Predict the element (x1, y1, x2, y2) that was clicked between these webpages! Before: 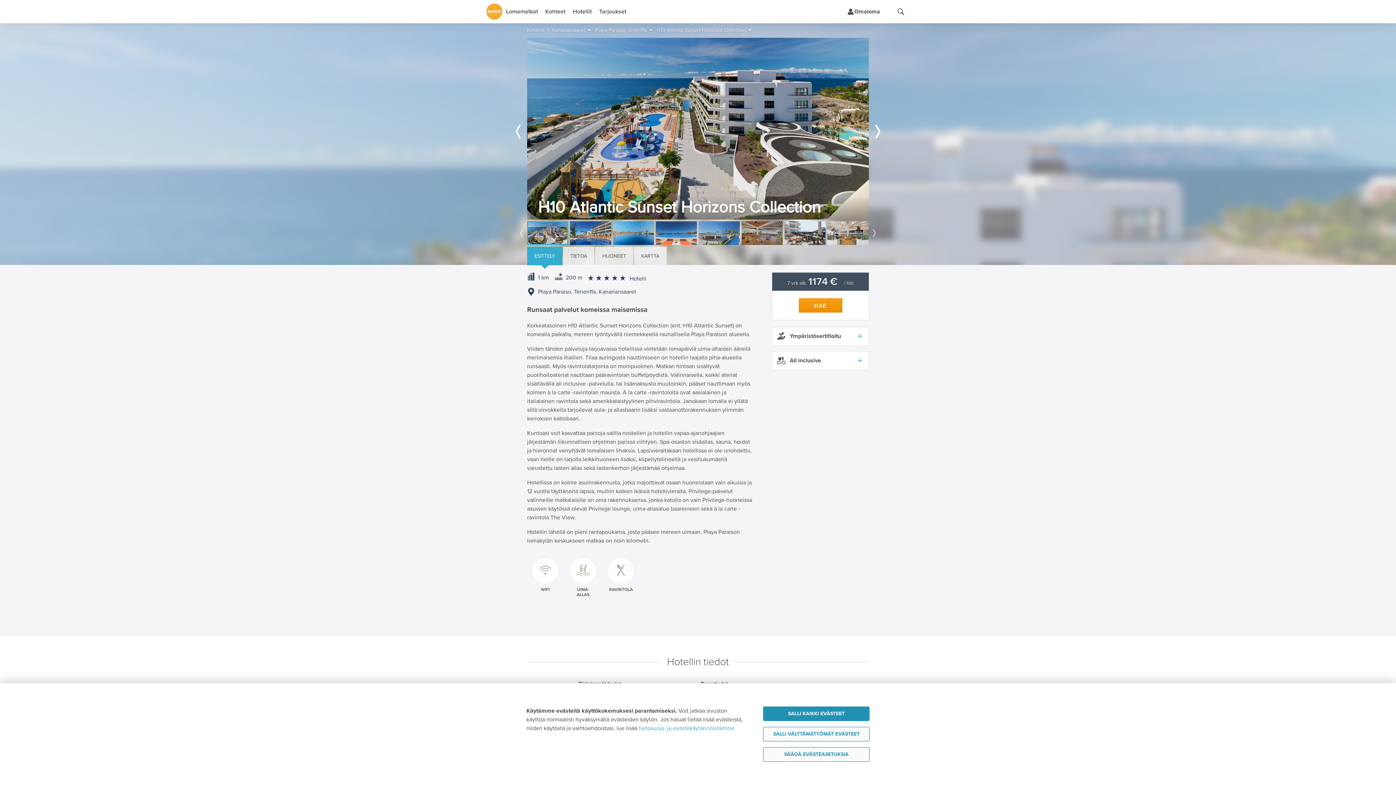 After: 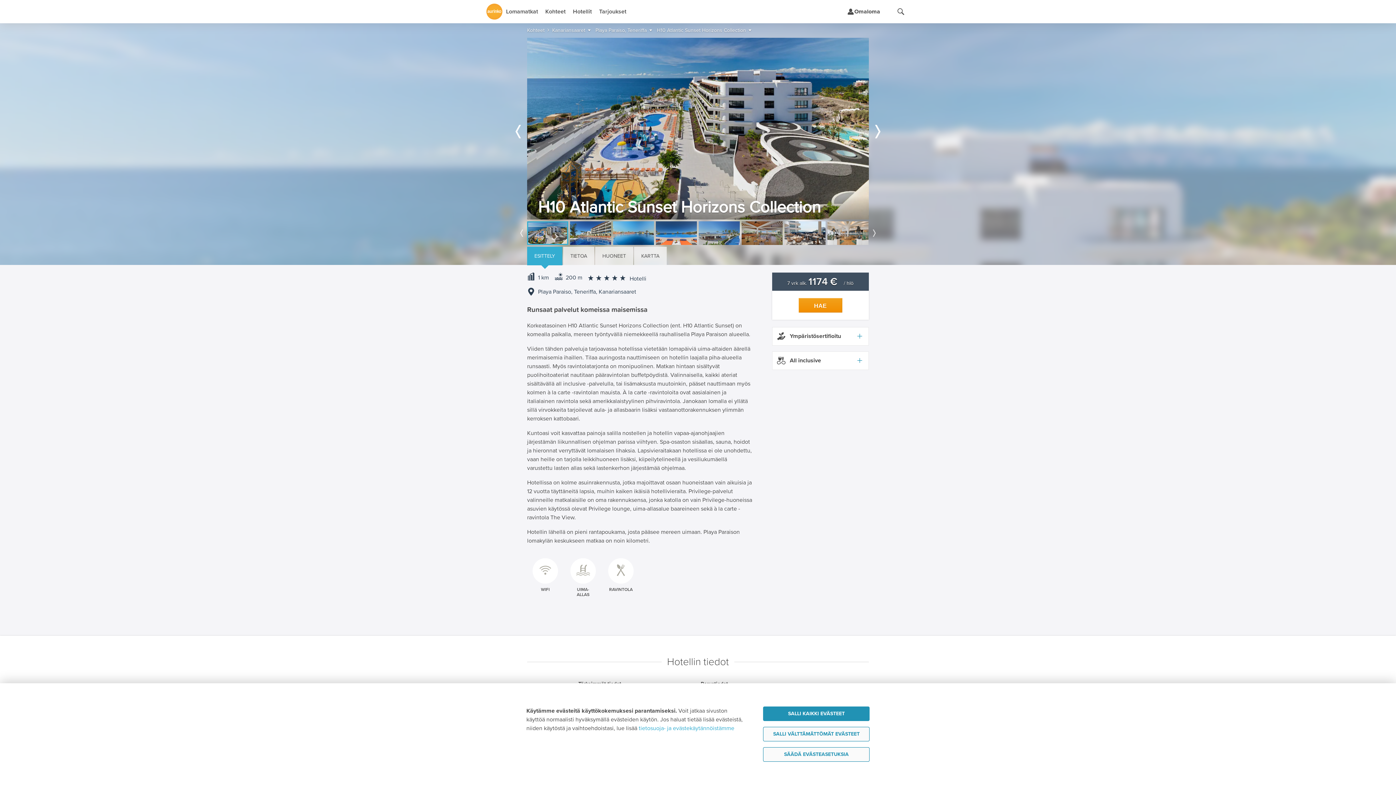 Action: bbox: (527, 246, 562, 265) label: ESITTELY